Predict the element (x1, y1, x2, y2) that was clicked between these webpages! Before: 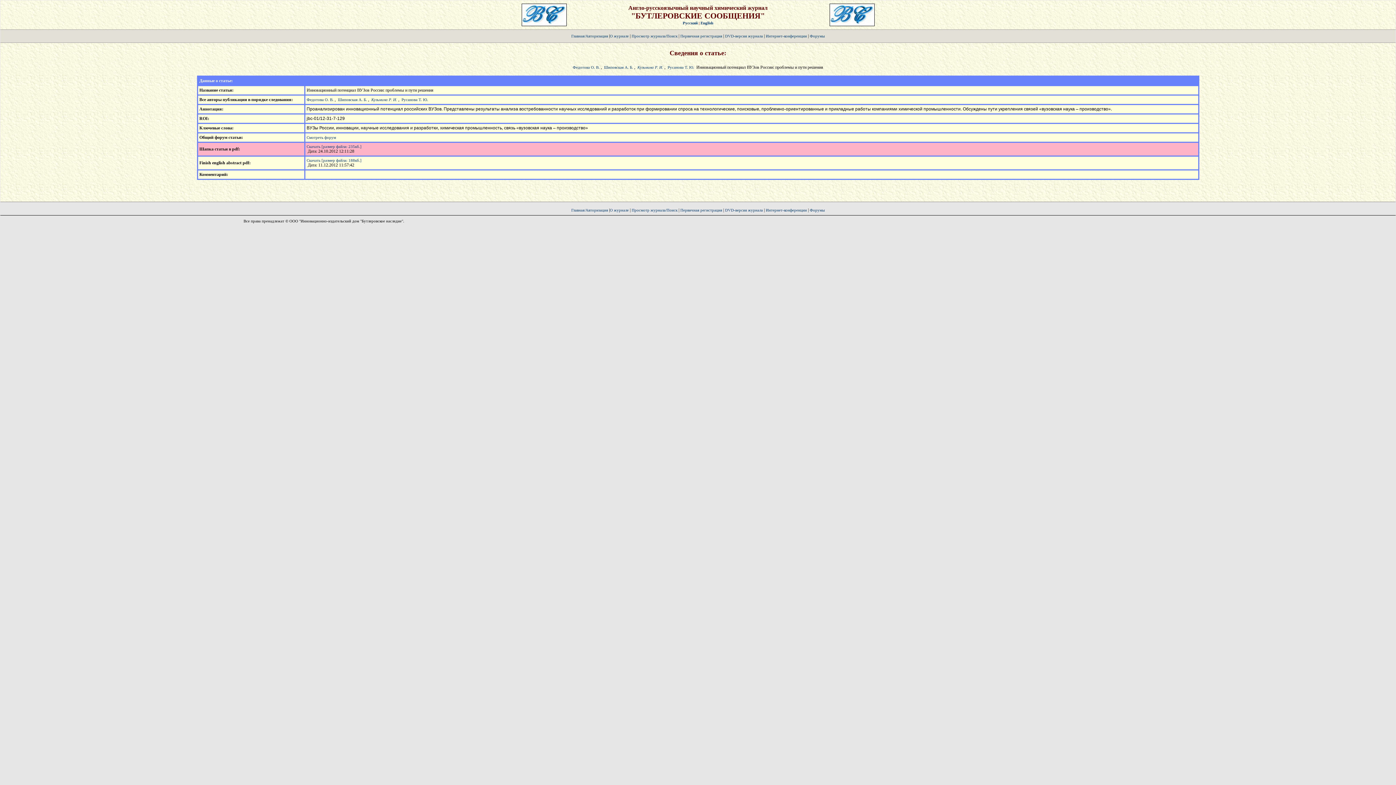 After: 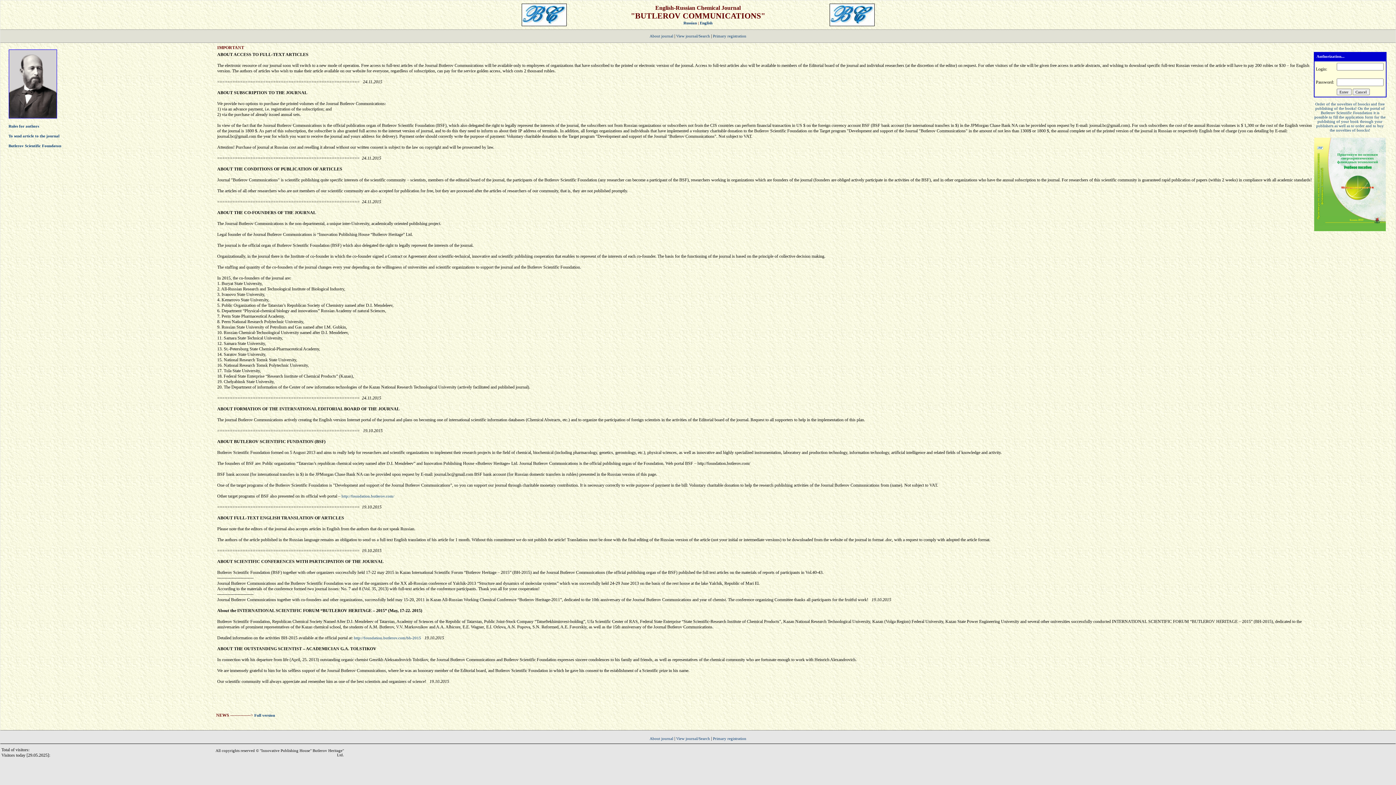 Action: label: English bbox: (700, 20, 713, 25)